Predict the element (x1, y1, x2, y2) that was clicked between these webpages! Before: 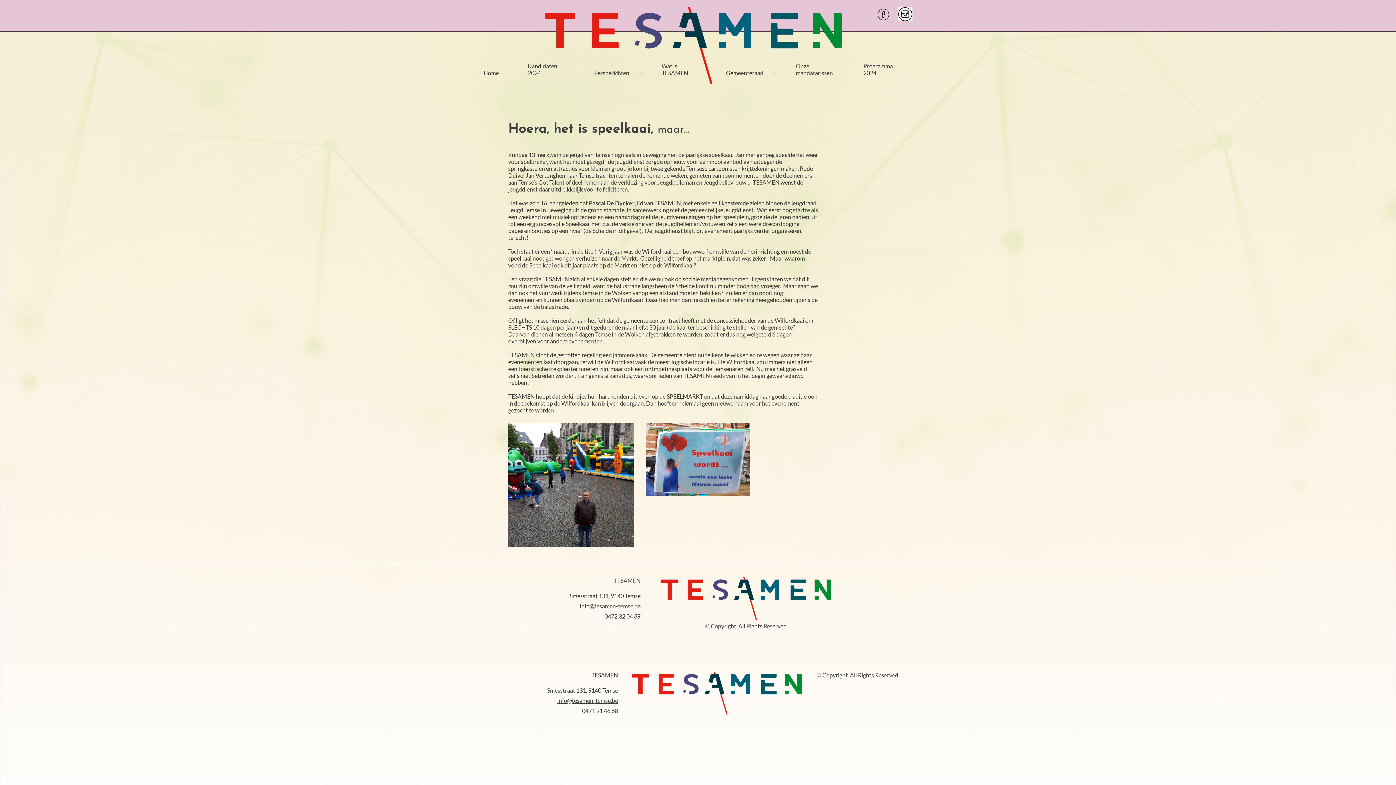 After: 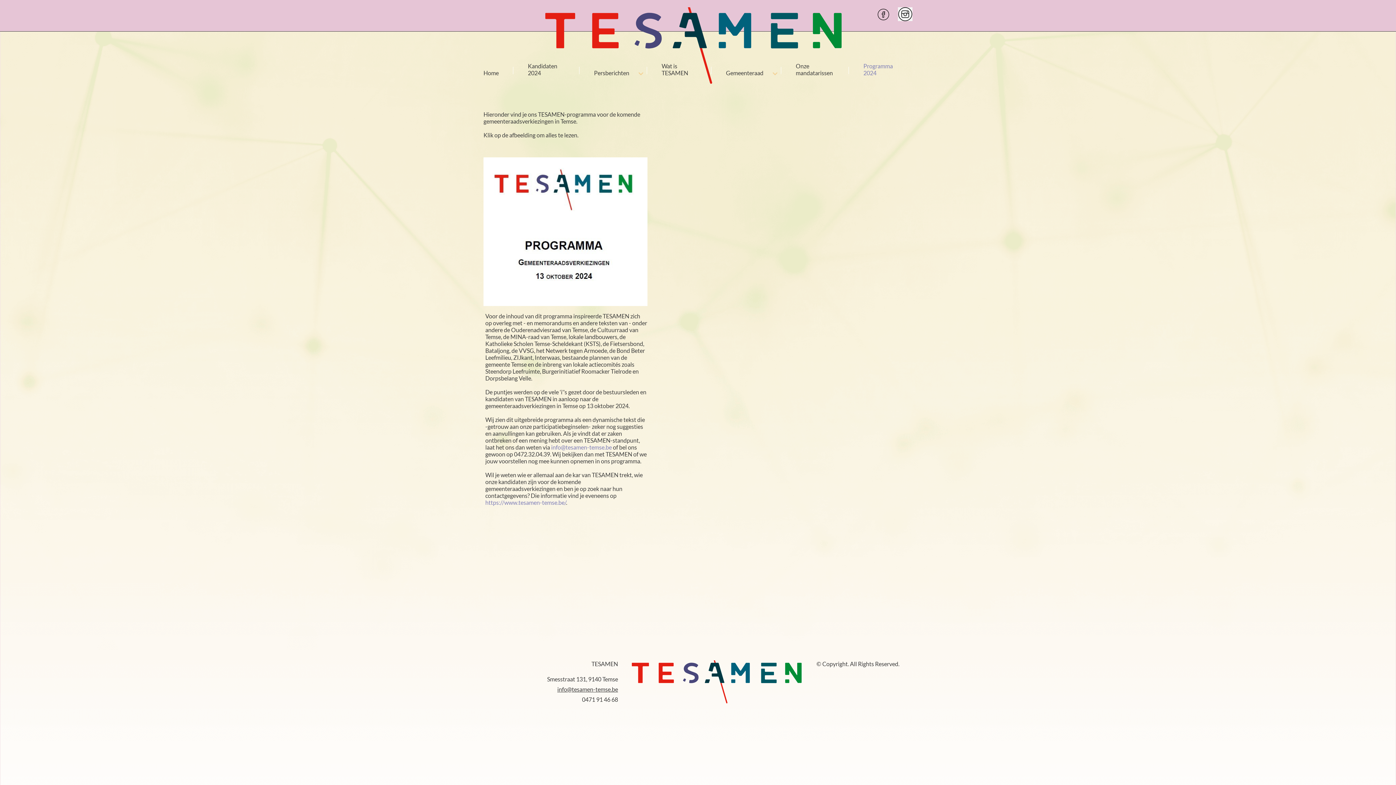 Action: label: Programma 2024 bbox: (863, 58, 912, 83)